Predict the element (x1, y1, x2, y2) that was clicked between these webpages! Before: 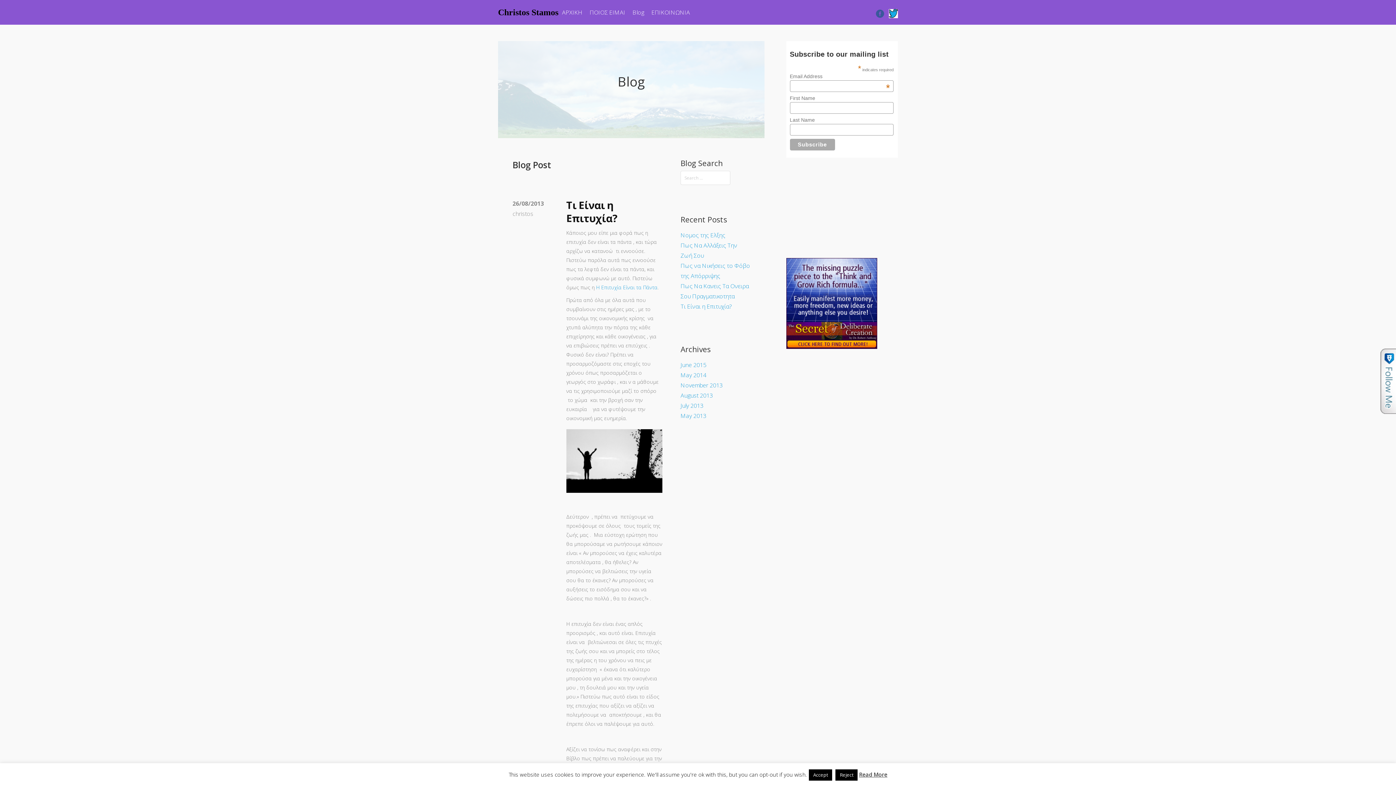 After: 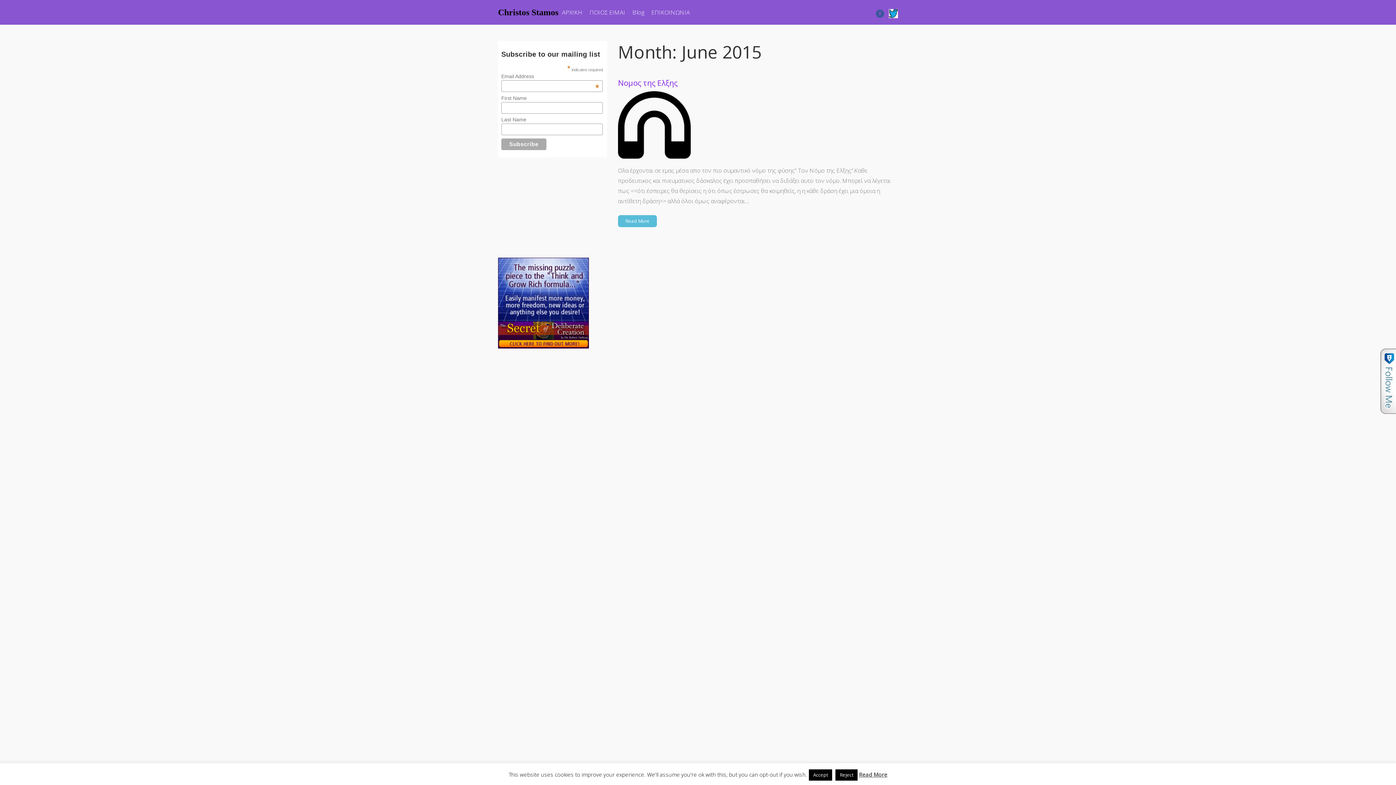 Action: label: June 2015 bbox: (680, 361, 706, 369)